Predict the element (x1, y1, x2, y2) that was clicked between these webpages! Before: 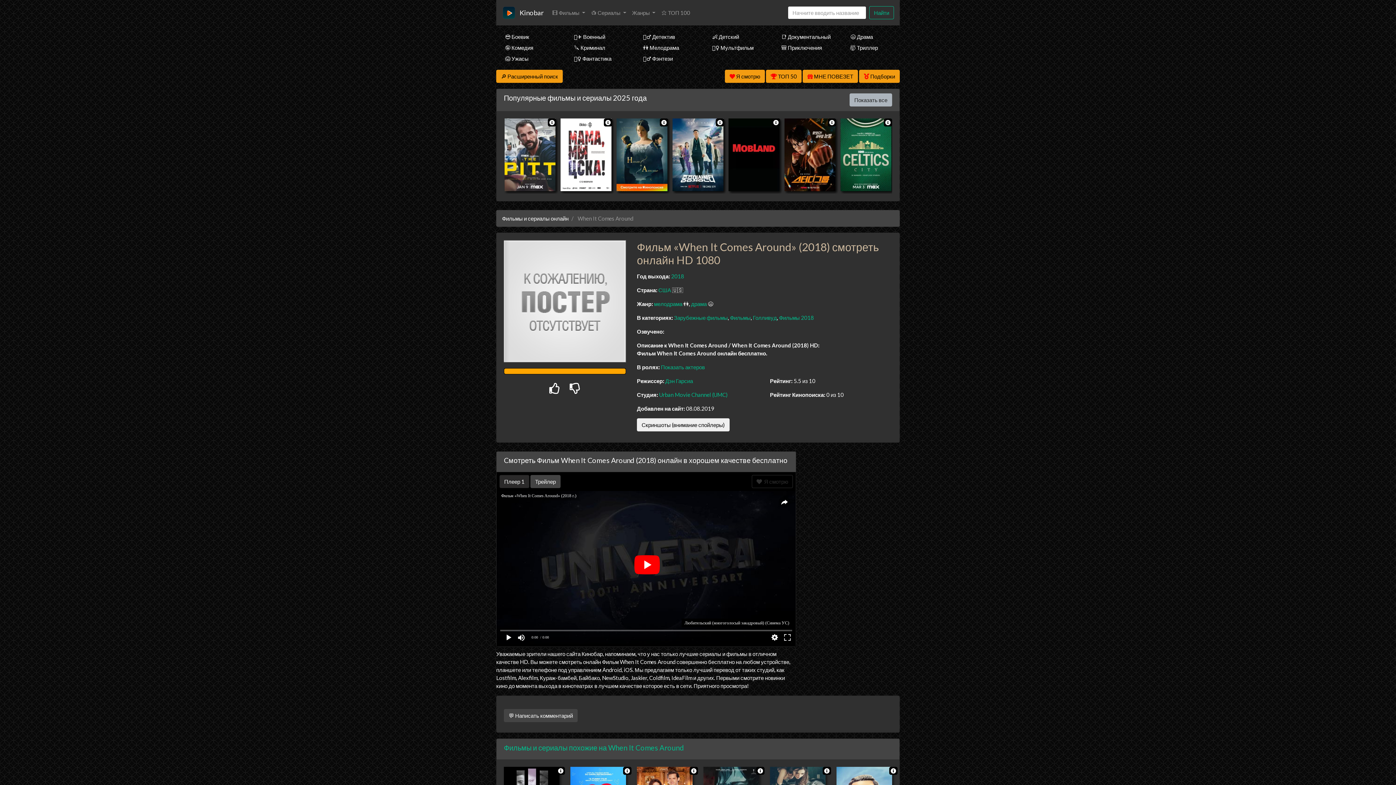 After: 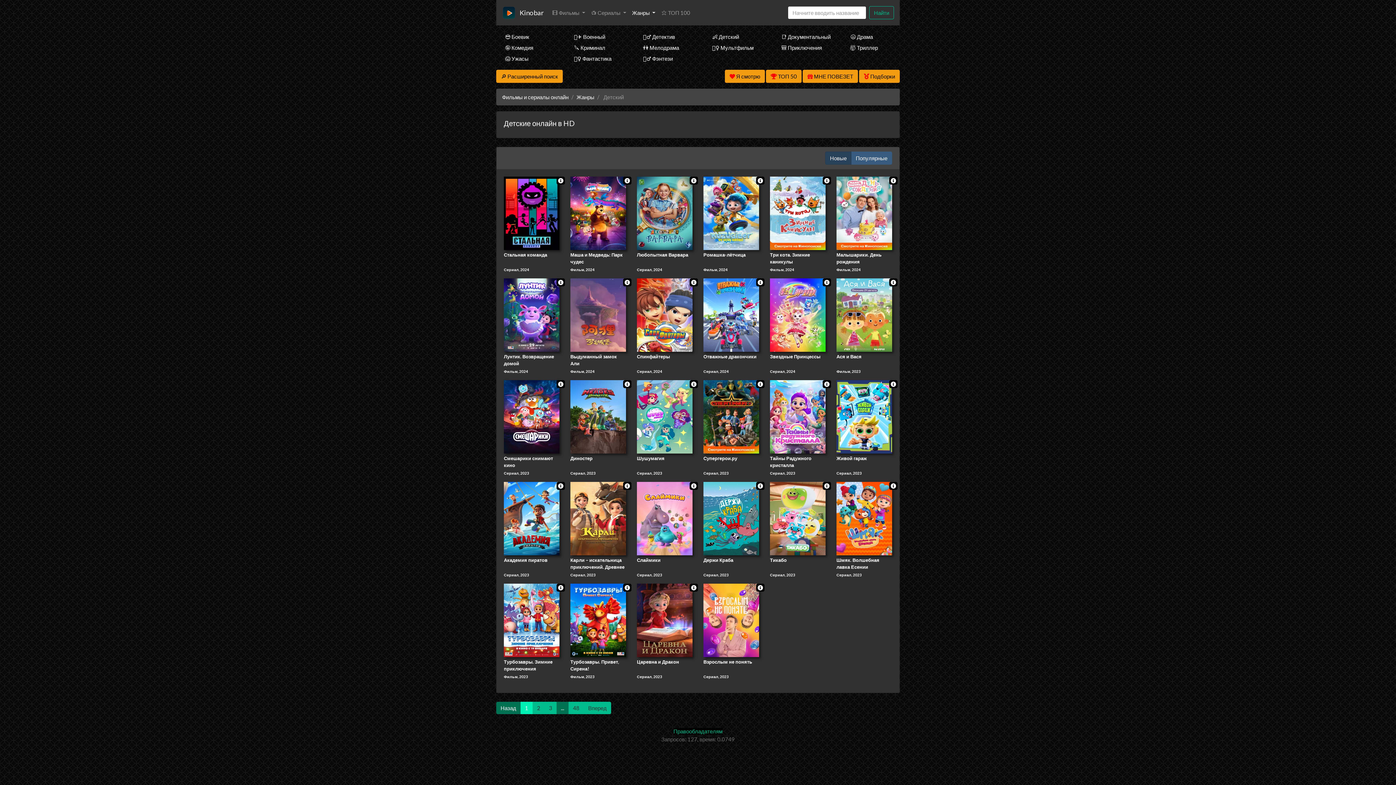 Action: label: 👶 Детский bbox: (703, 31, 761, 42)